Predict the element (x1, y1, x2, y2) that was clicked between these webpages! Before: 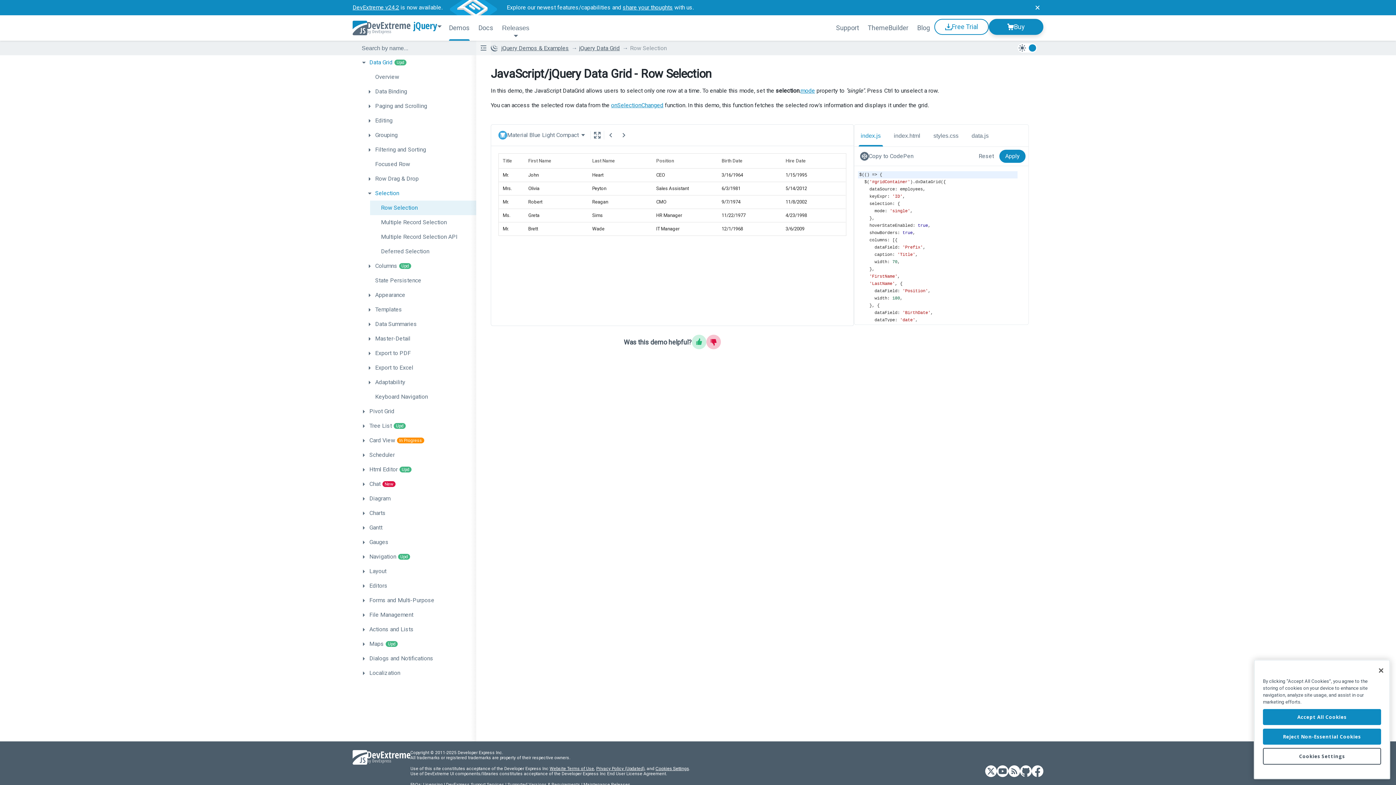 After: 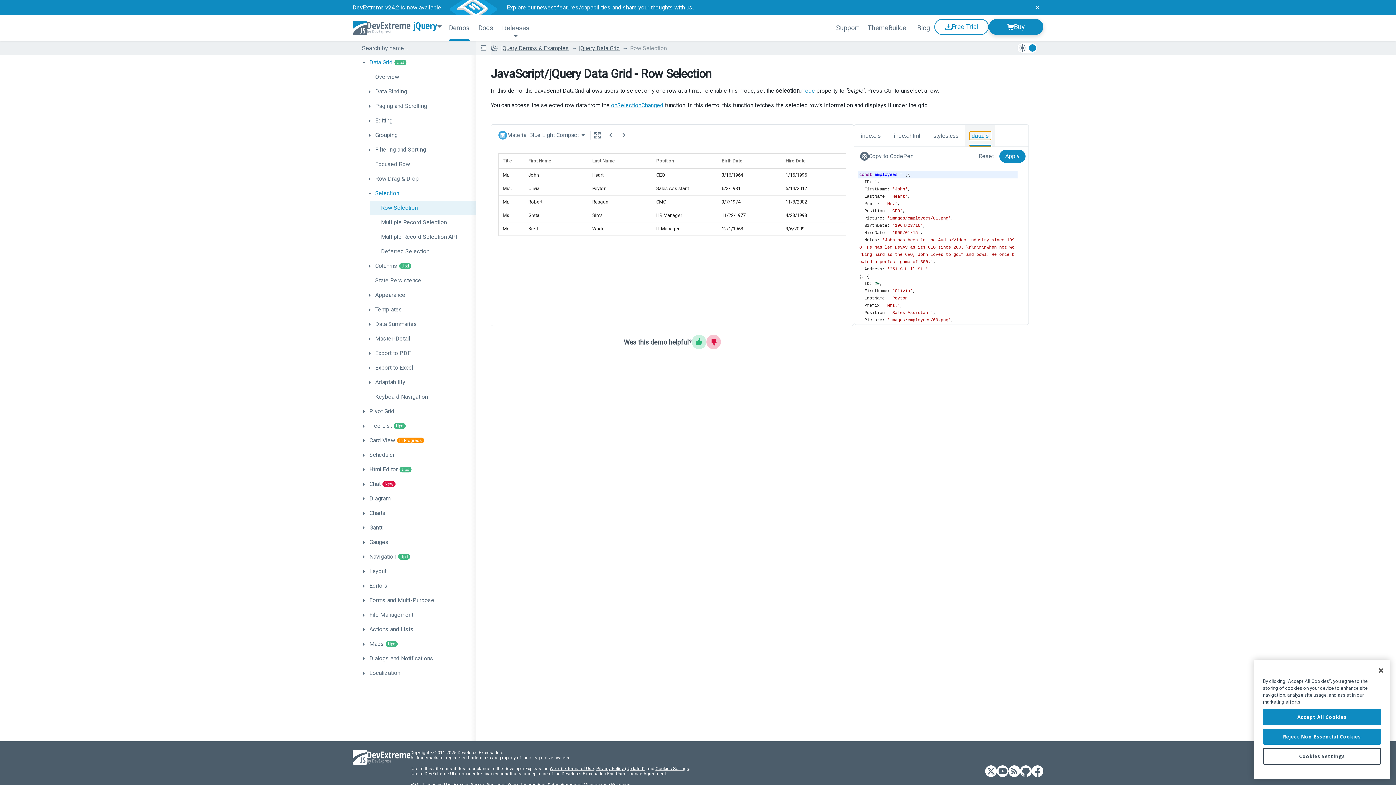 Action: label: data.js bbox: (969, 131, 991, 139)